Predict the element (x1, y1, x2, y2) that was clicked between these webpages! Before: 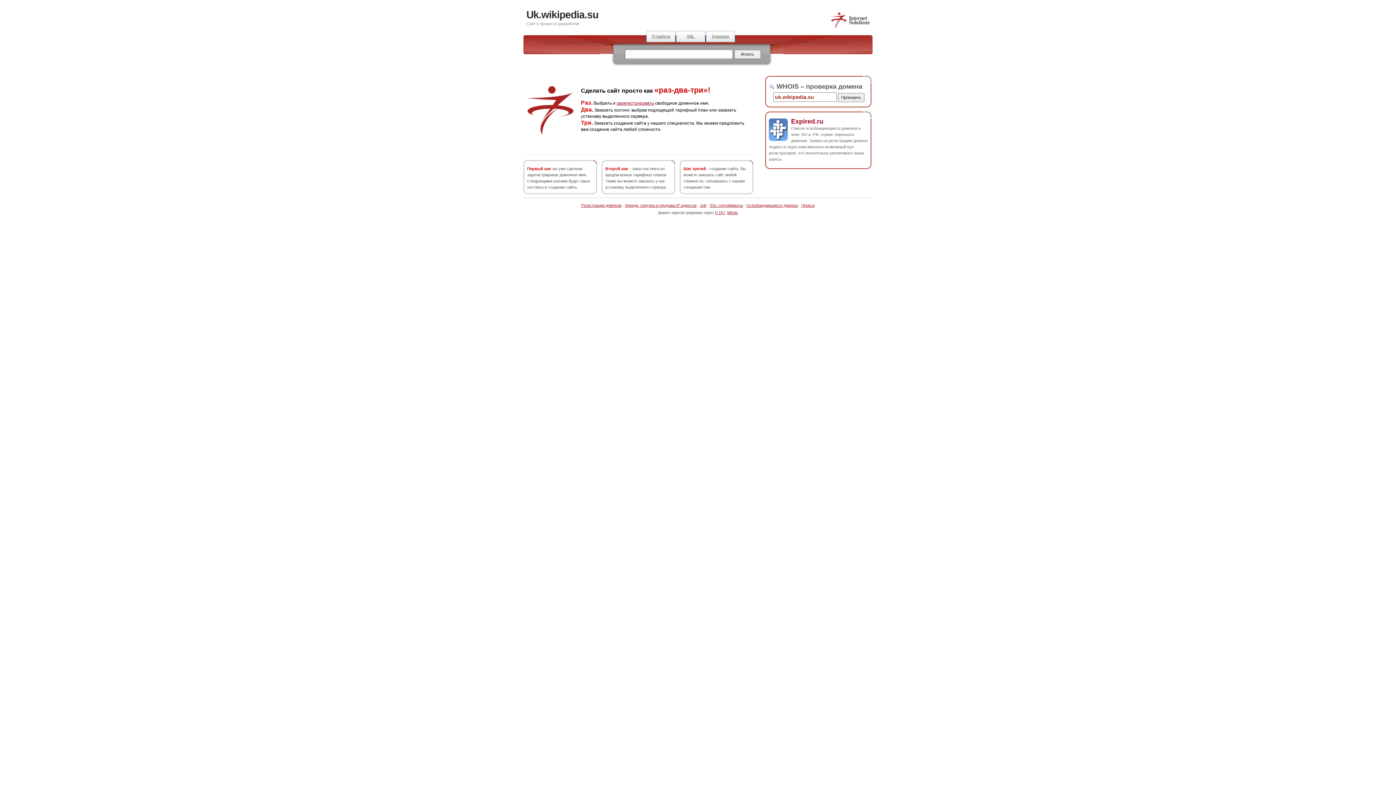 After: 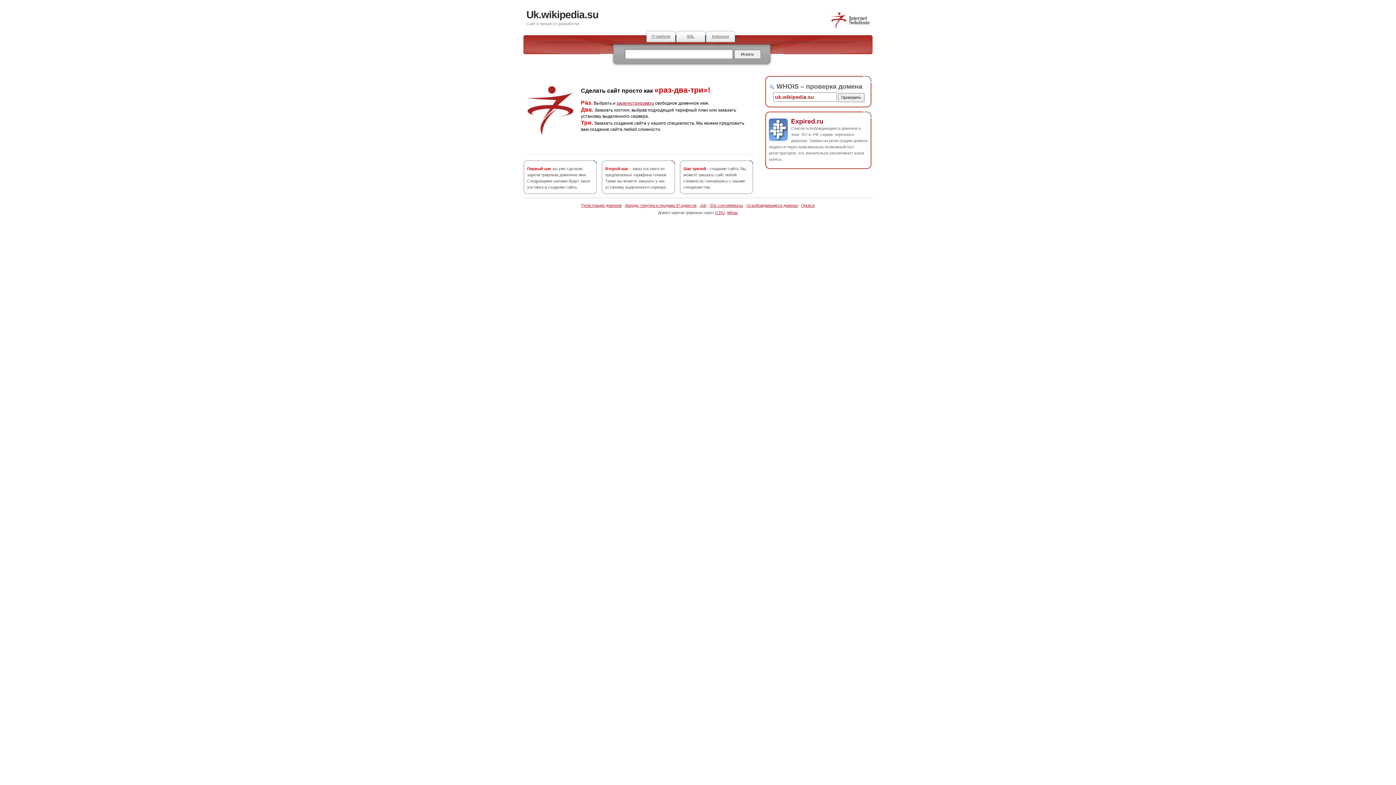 Action: label: Expired.ru bbox: (791, 117, 823, 124)